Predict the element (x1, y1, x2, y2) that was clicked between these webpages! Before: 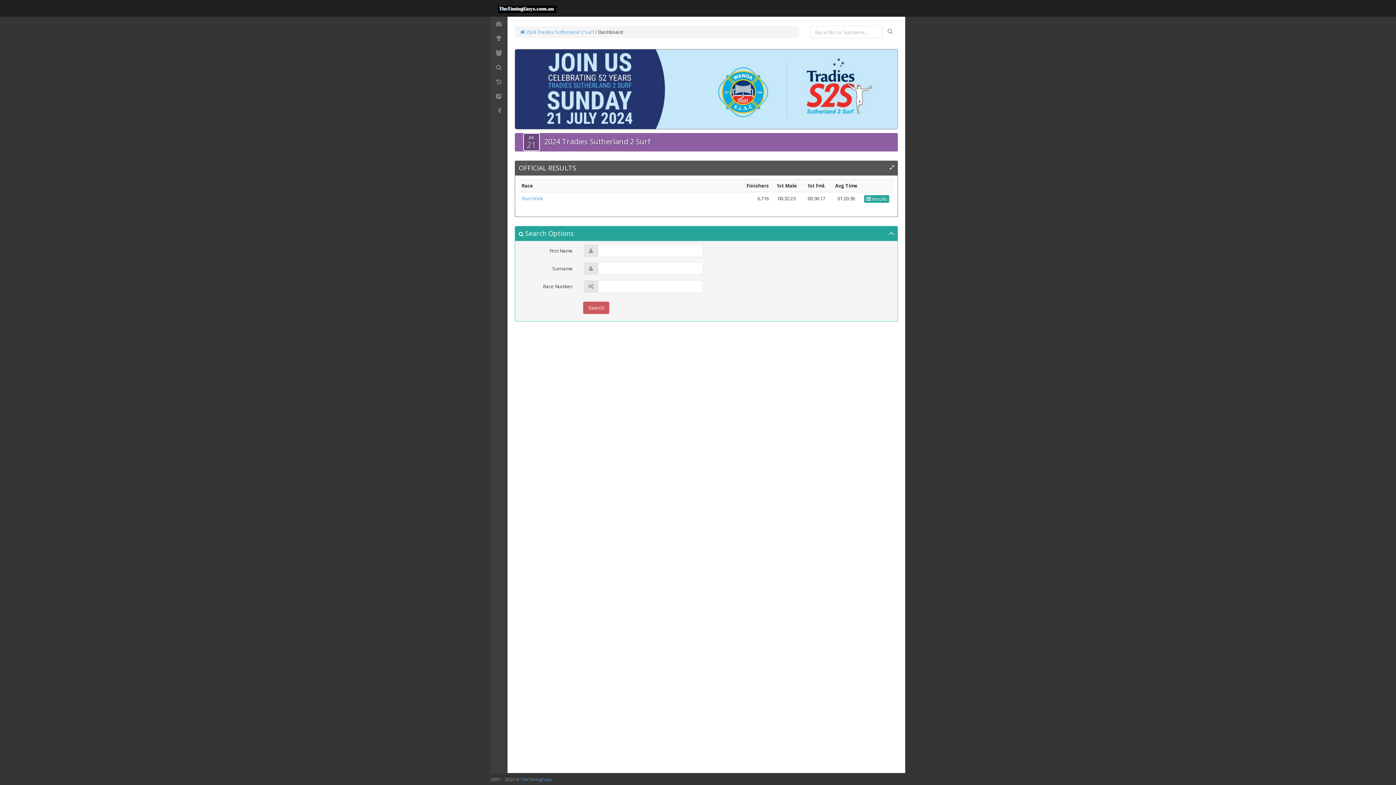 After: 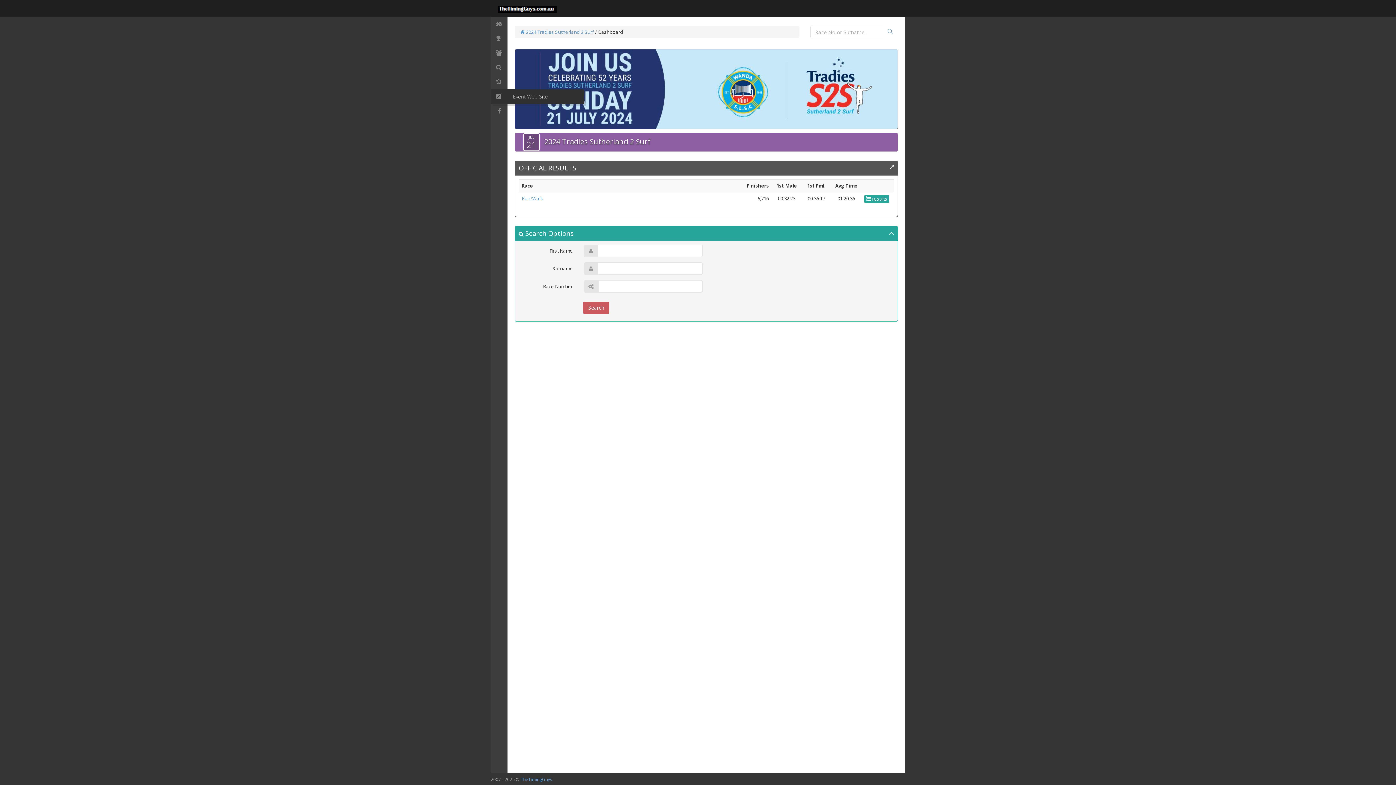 Action: bbox: (491, 89, 507, 104)